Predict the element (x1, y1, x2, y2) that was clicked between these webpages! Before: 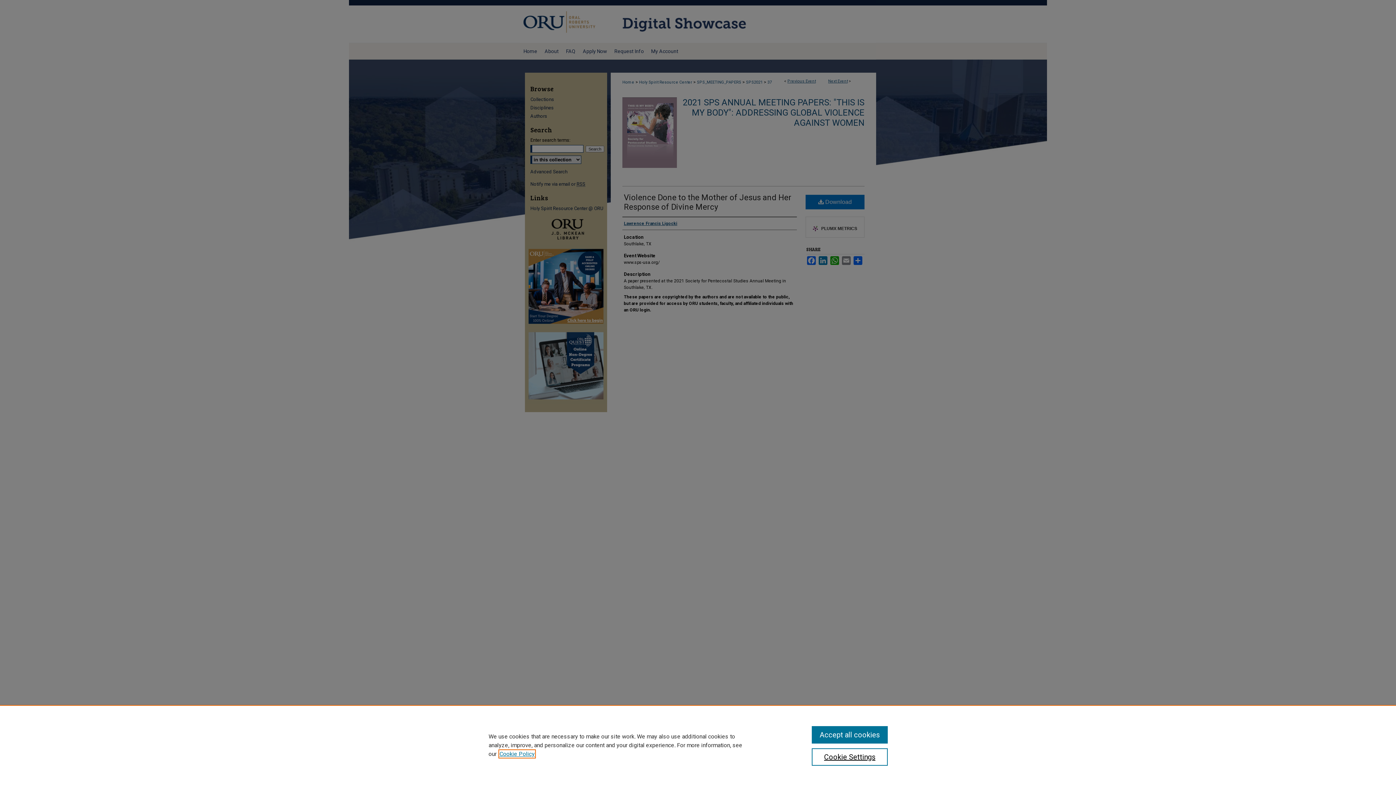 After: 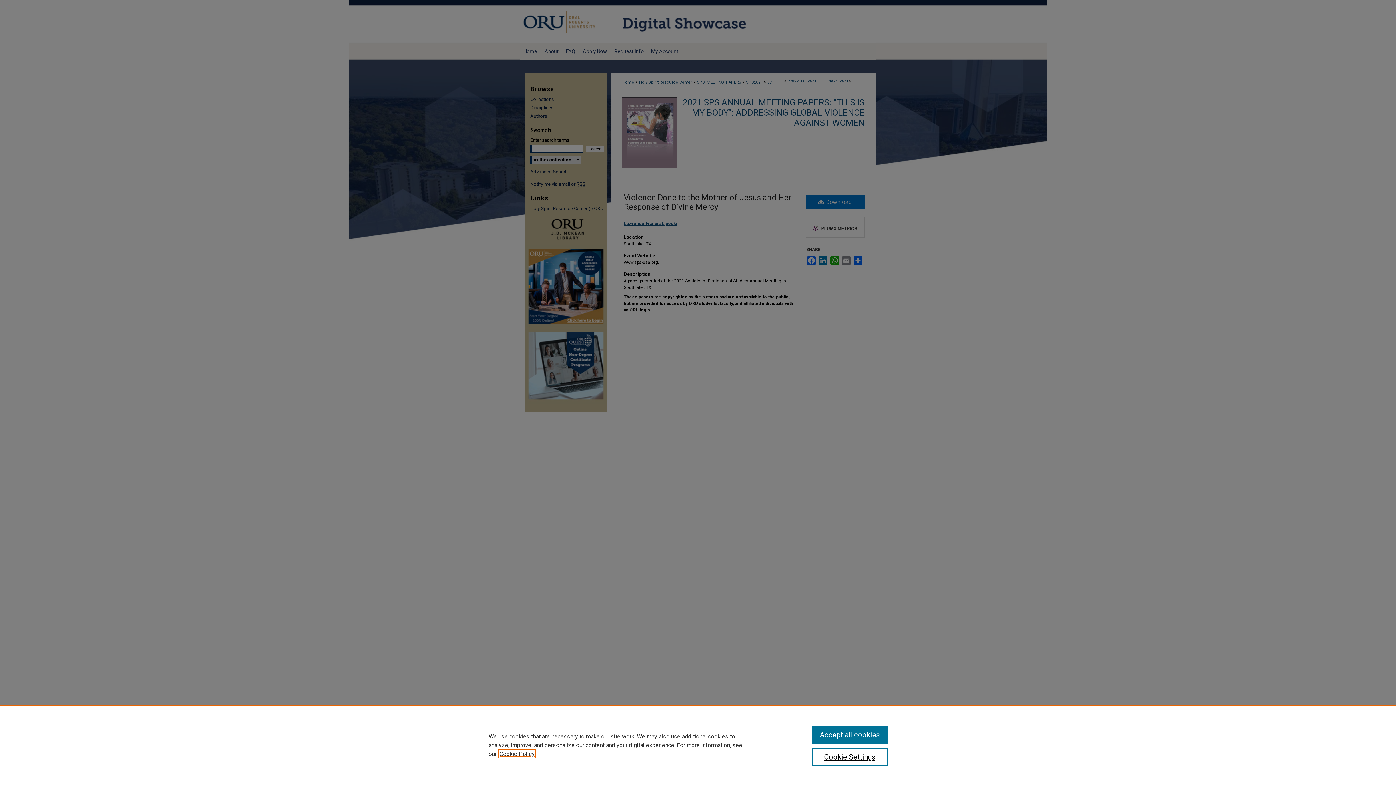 Action: bbox: (499, 750, 534, 757) label: , opens in a new tab